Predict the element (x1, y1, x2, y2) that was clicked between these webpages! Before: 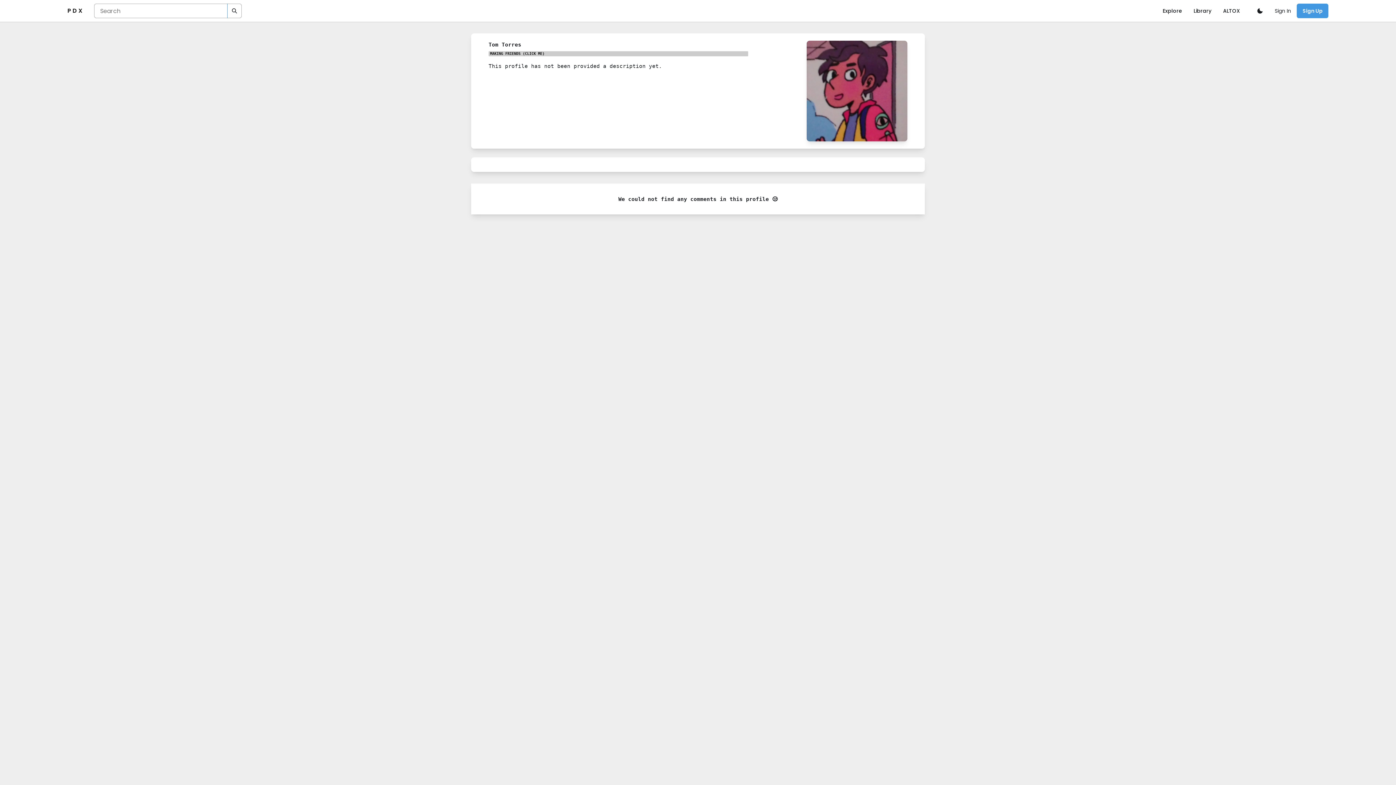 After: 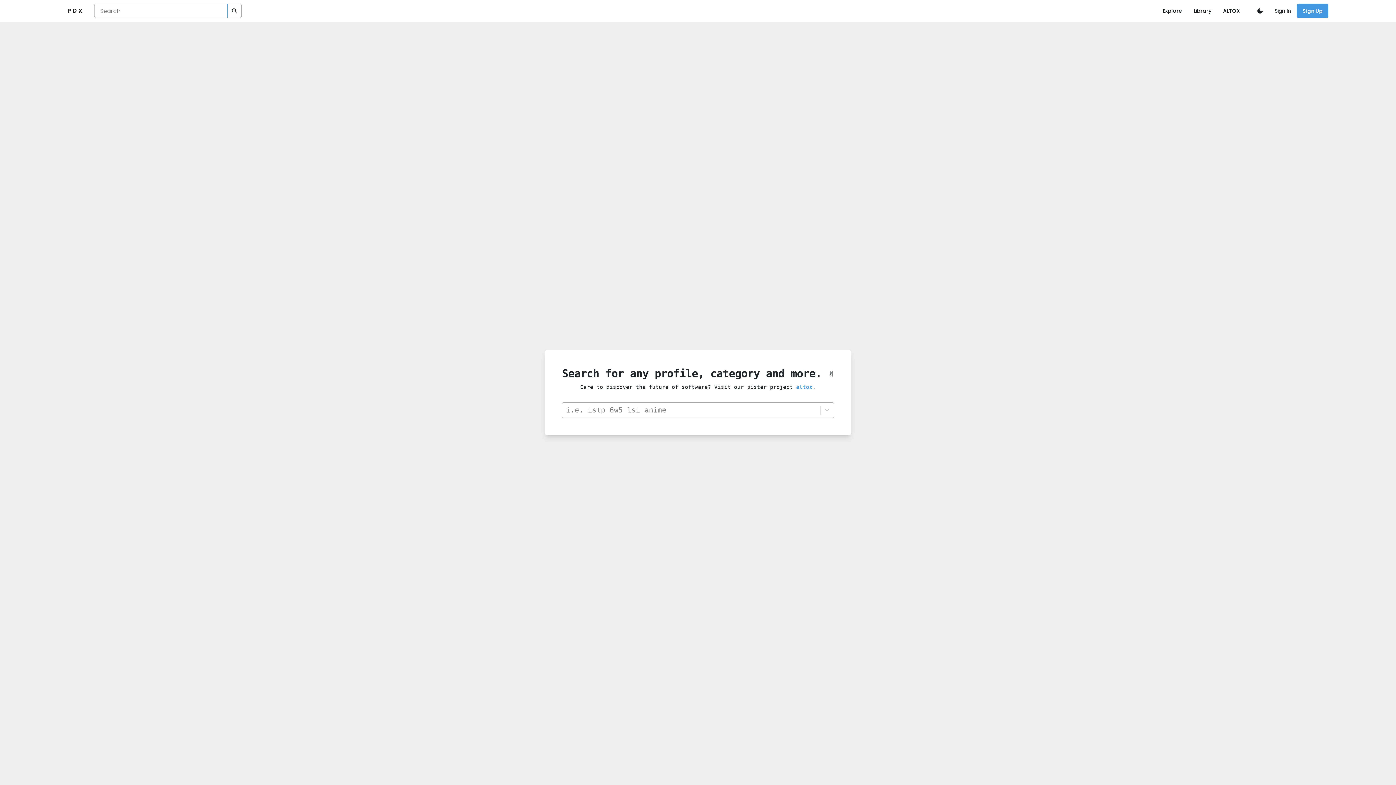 Action: label: P D X bbox: (67, 6, 82, 15)